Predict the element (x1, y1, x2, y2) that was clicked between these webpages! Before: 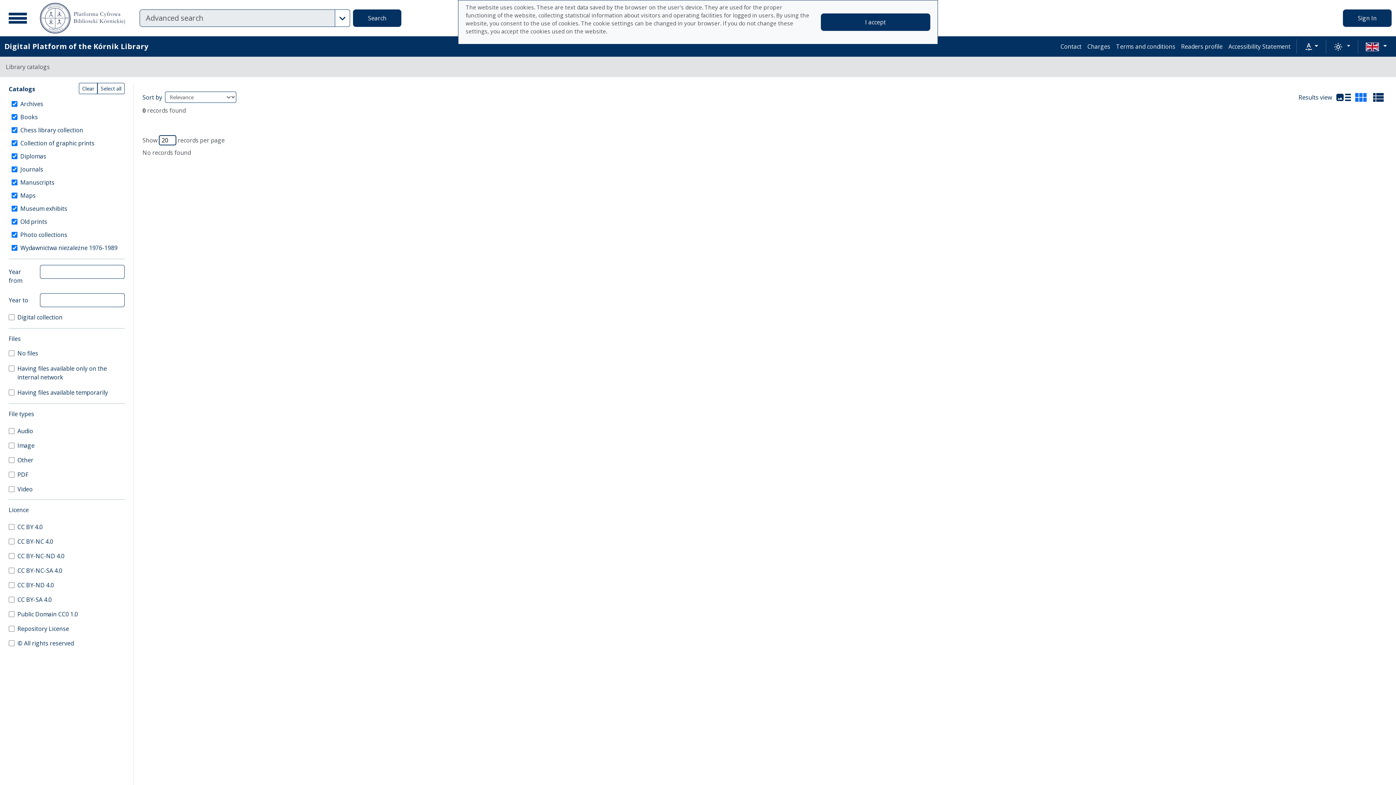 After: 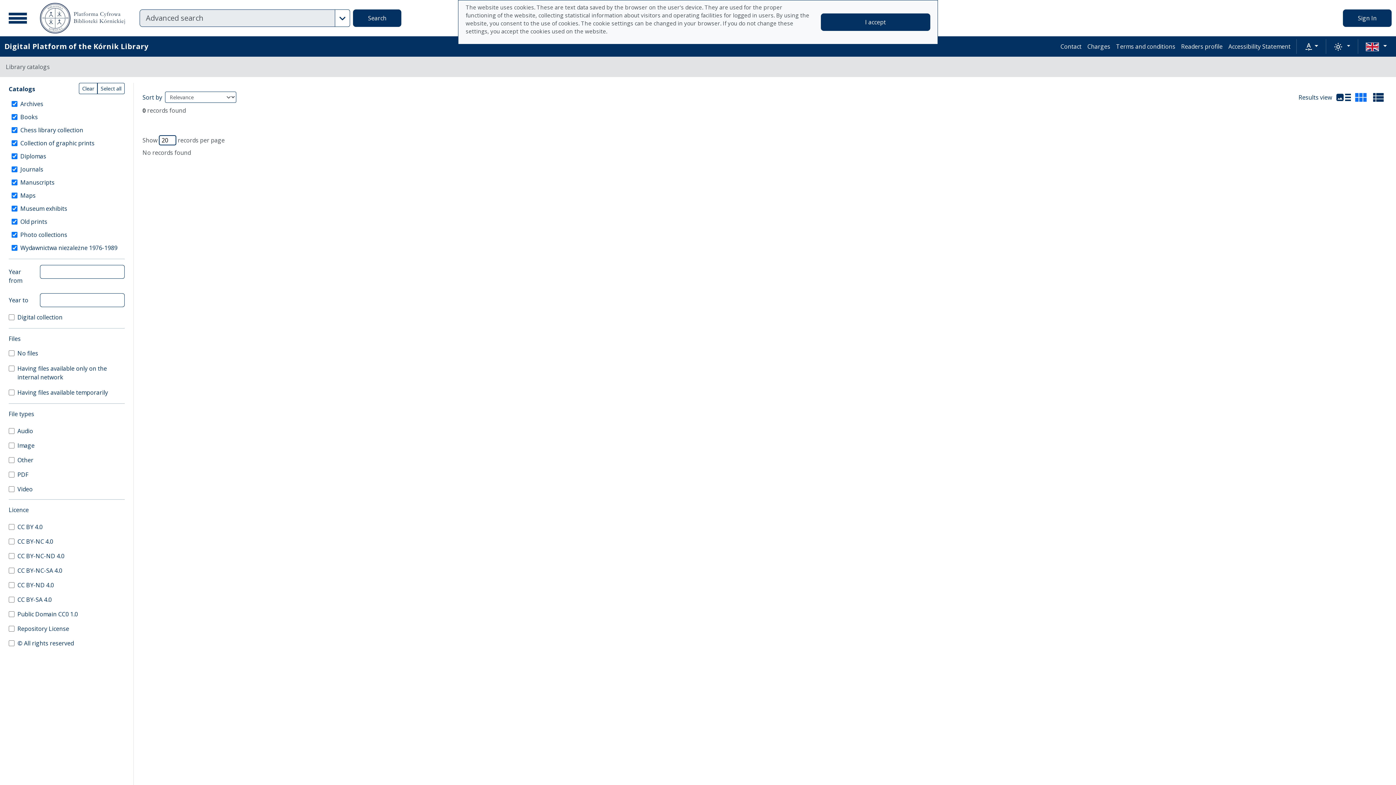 Action: bbox: (1113, 39, 1178, 53) label: Terms and conditions